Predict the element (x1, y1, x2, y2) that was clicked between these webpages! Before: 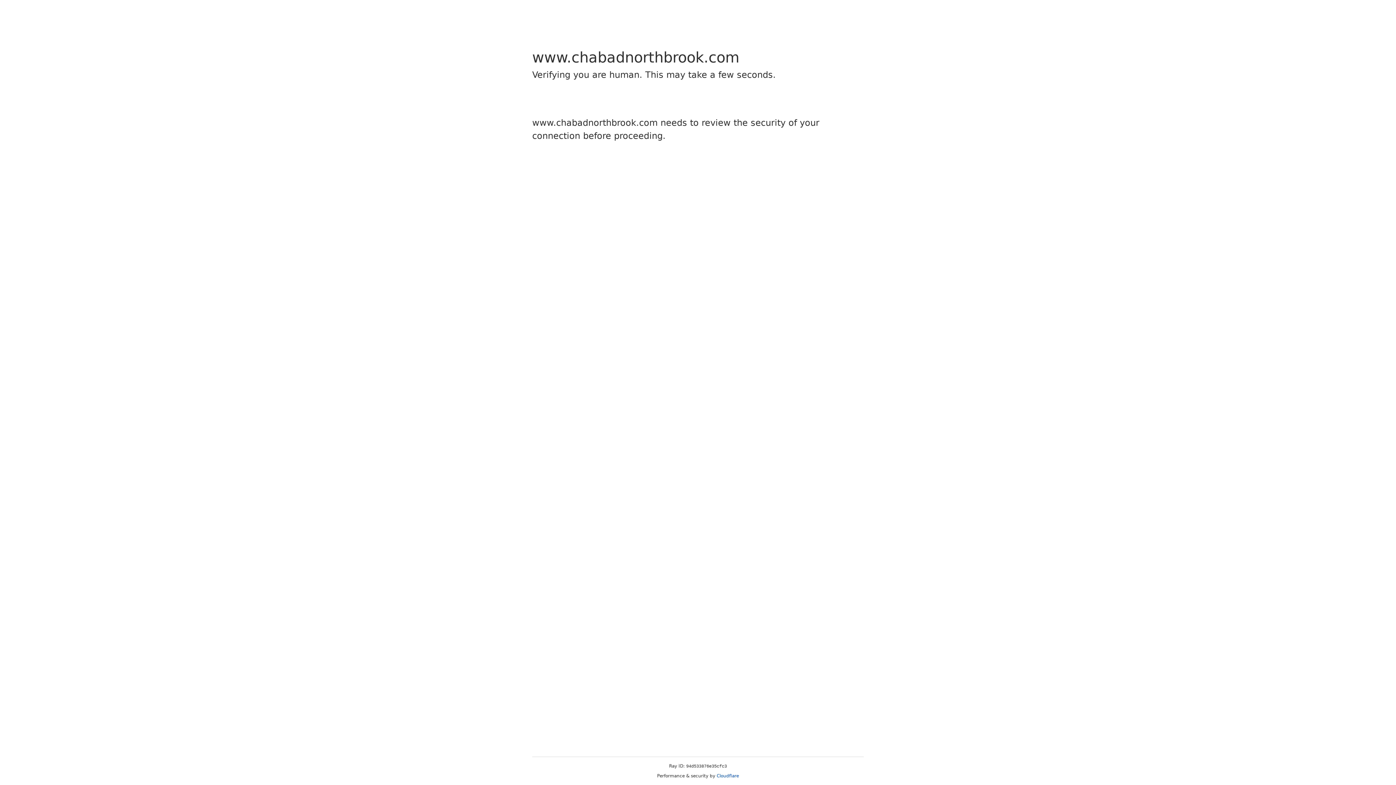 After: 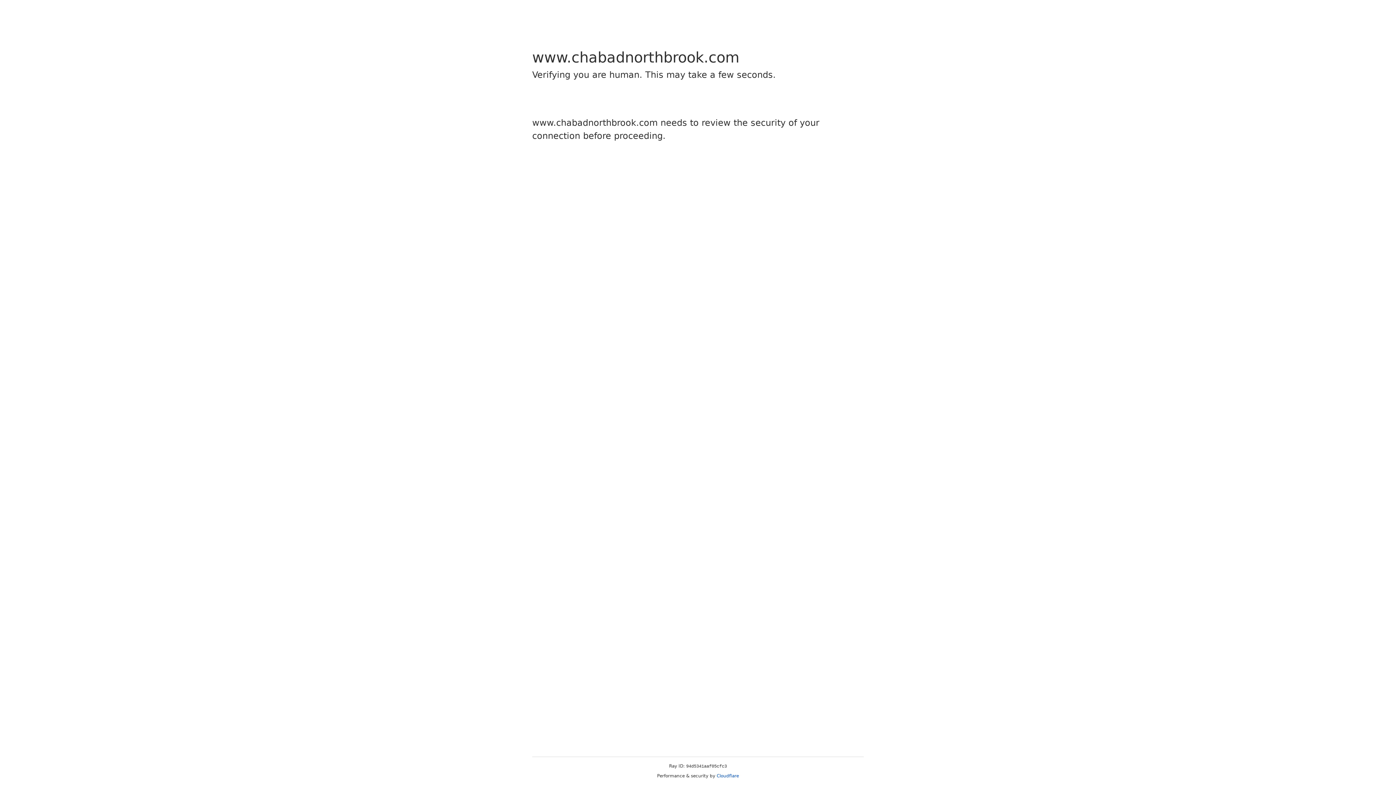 Action: bbox: (716, 773, 739, 778) label: Cloudflare